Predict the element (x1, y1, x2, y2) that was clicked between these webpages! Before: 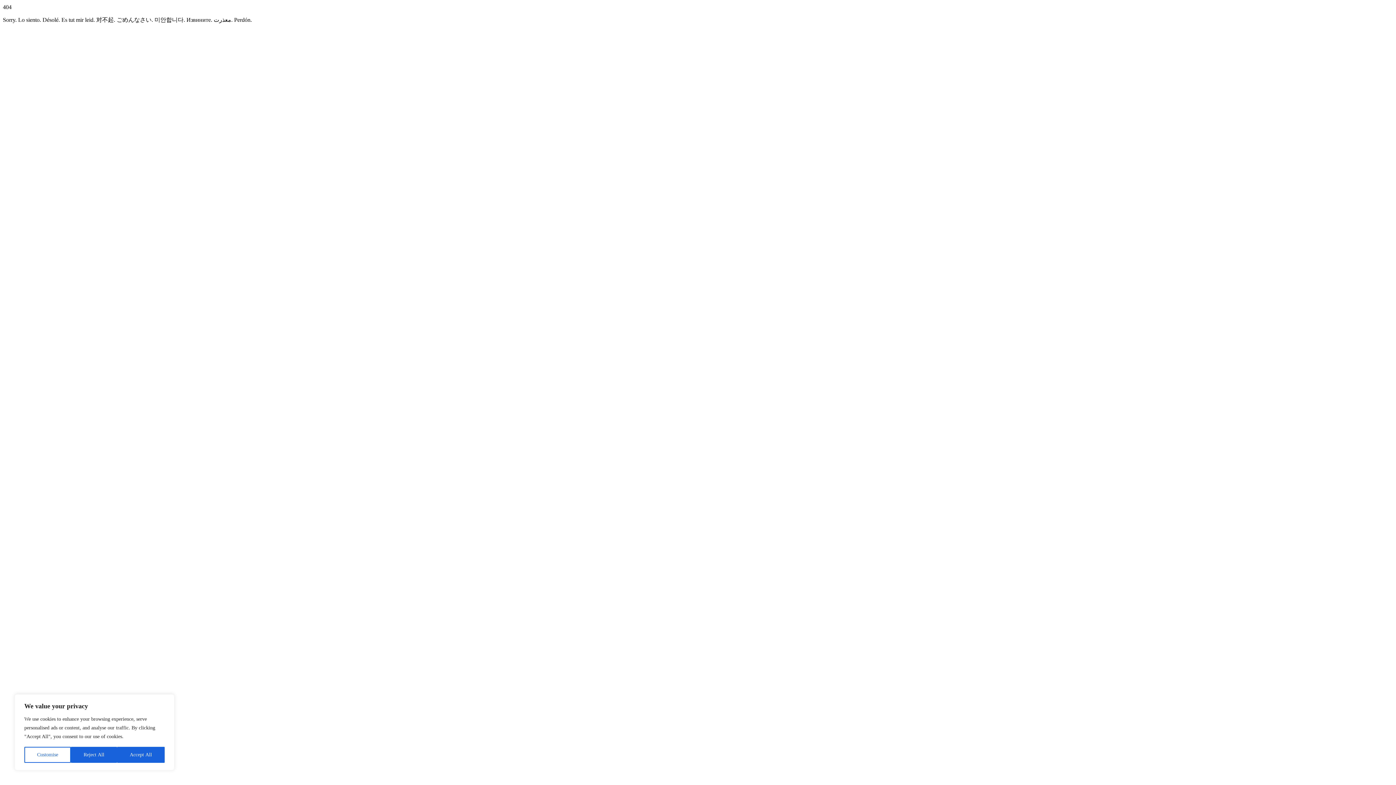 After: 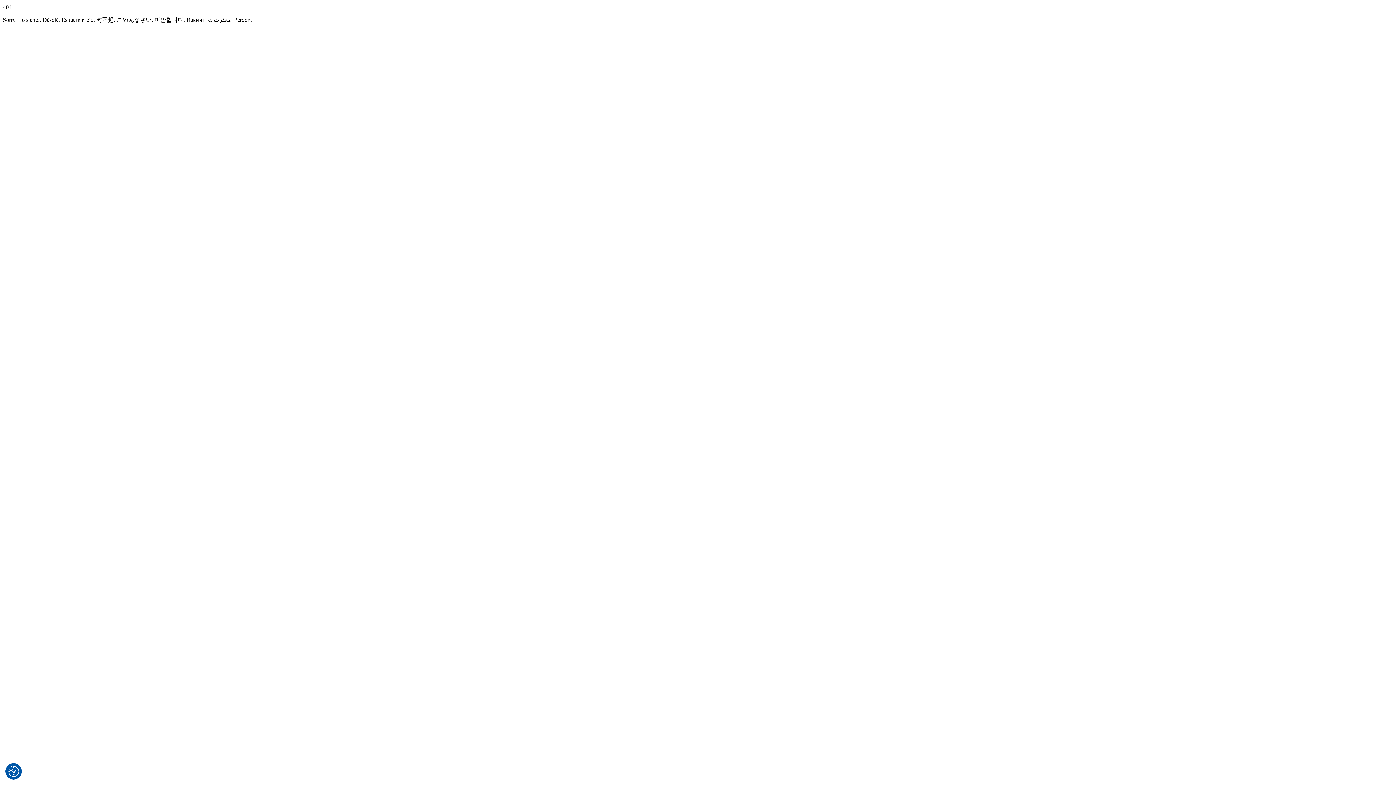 Action: label: Reject All bbox: (70, 747, 117, 763)